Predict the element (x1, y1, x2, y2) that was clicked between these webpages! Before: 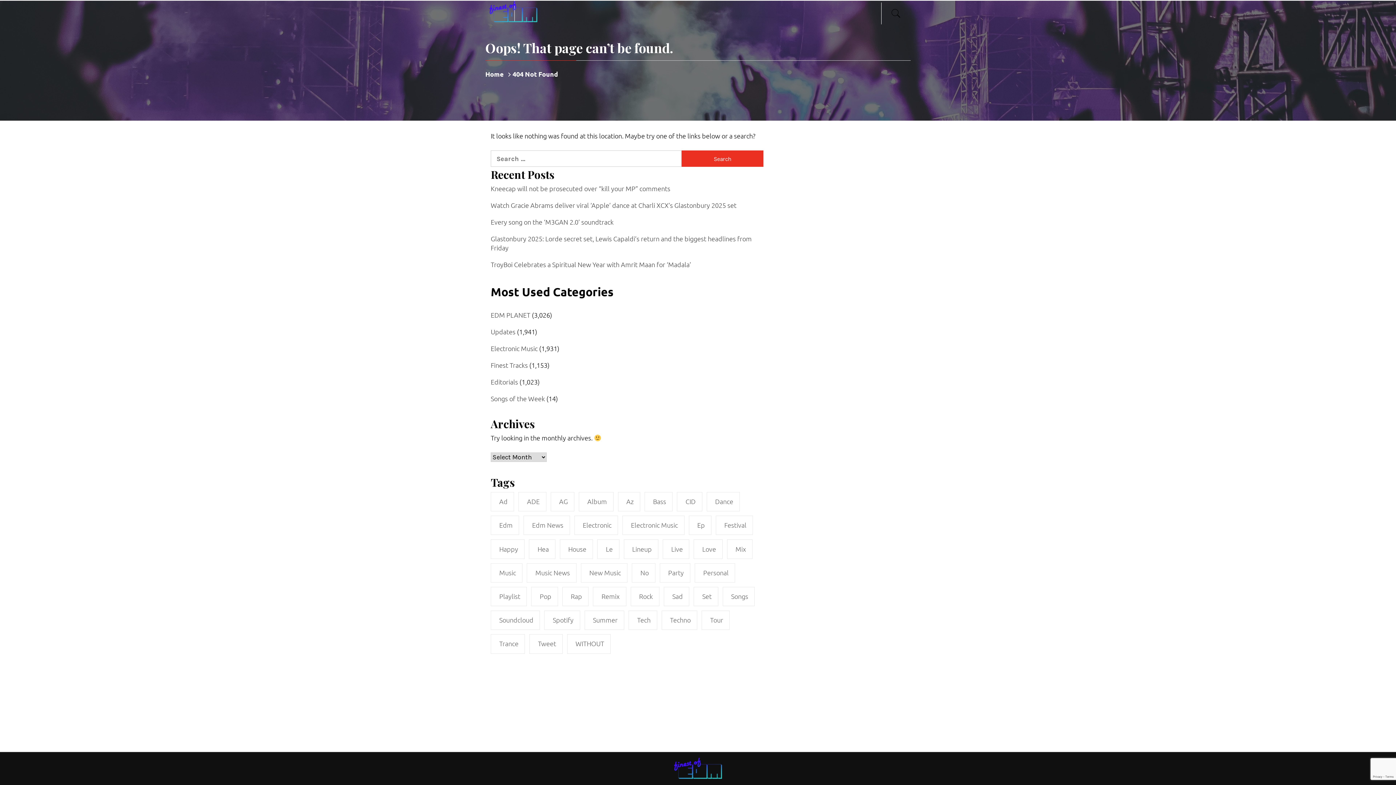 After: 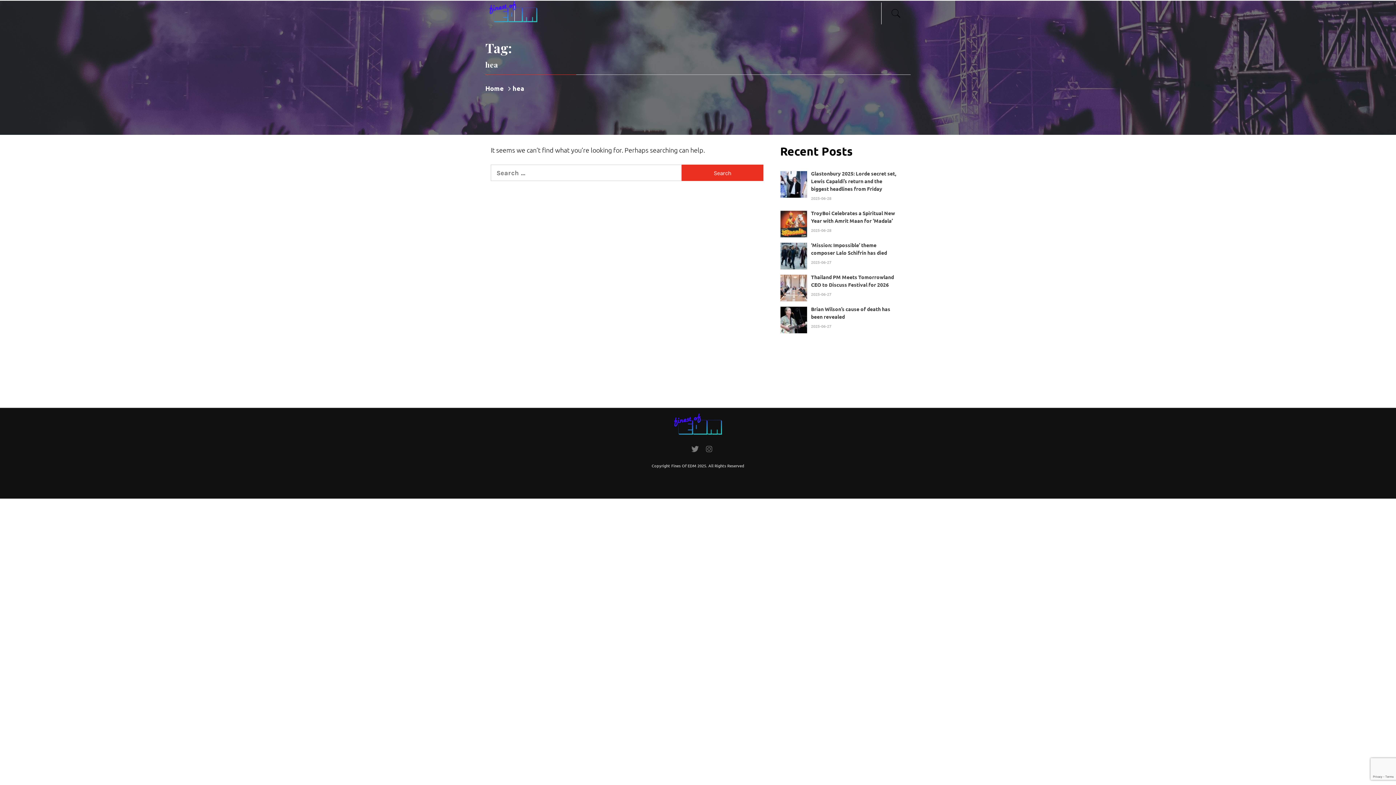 Action: bbox: (529, 539, 555, 559) label: hea (7,903 items)